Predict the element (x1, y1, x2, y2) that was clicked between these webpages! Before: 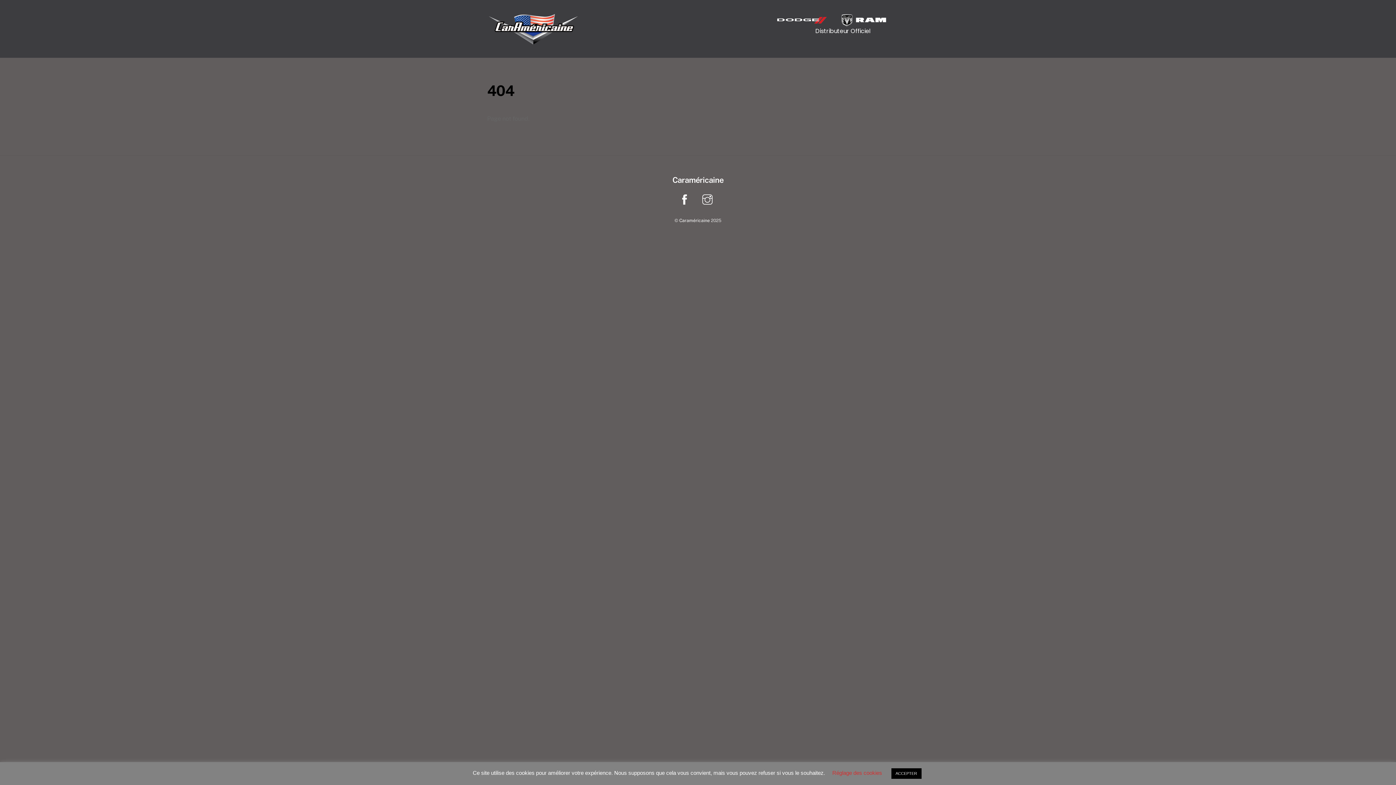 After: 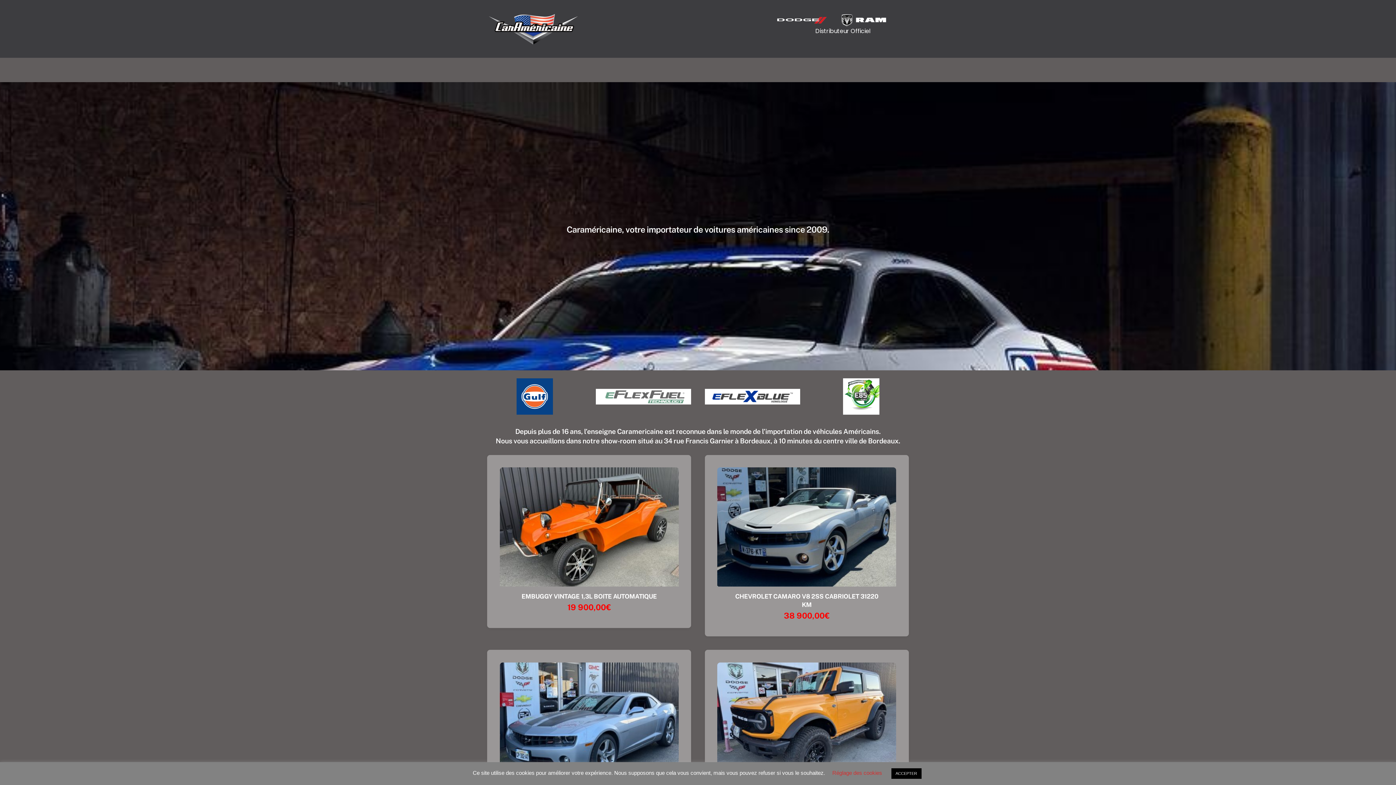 Action: label: Caraméricaine bbox: (679, 217, 710, 223)